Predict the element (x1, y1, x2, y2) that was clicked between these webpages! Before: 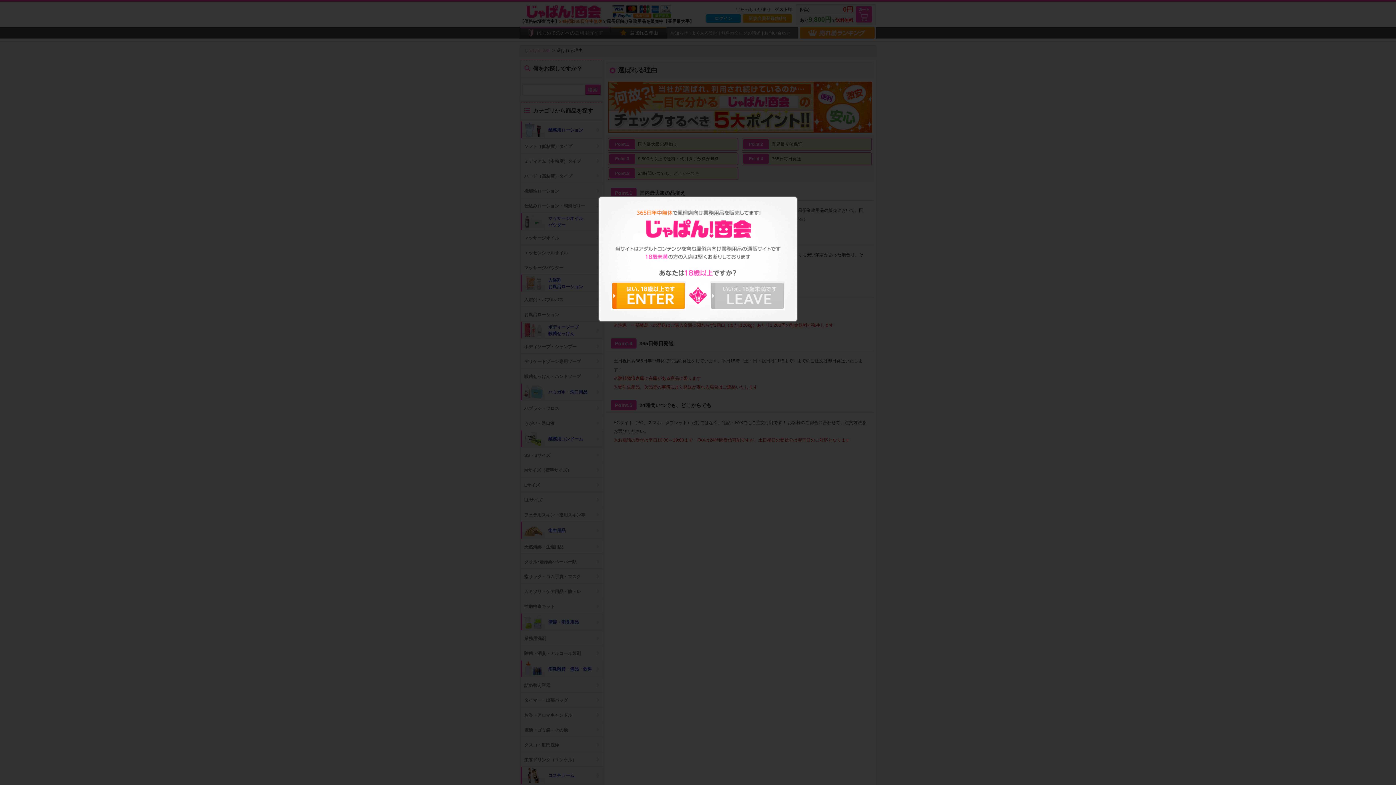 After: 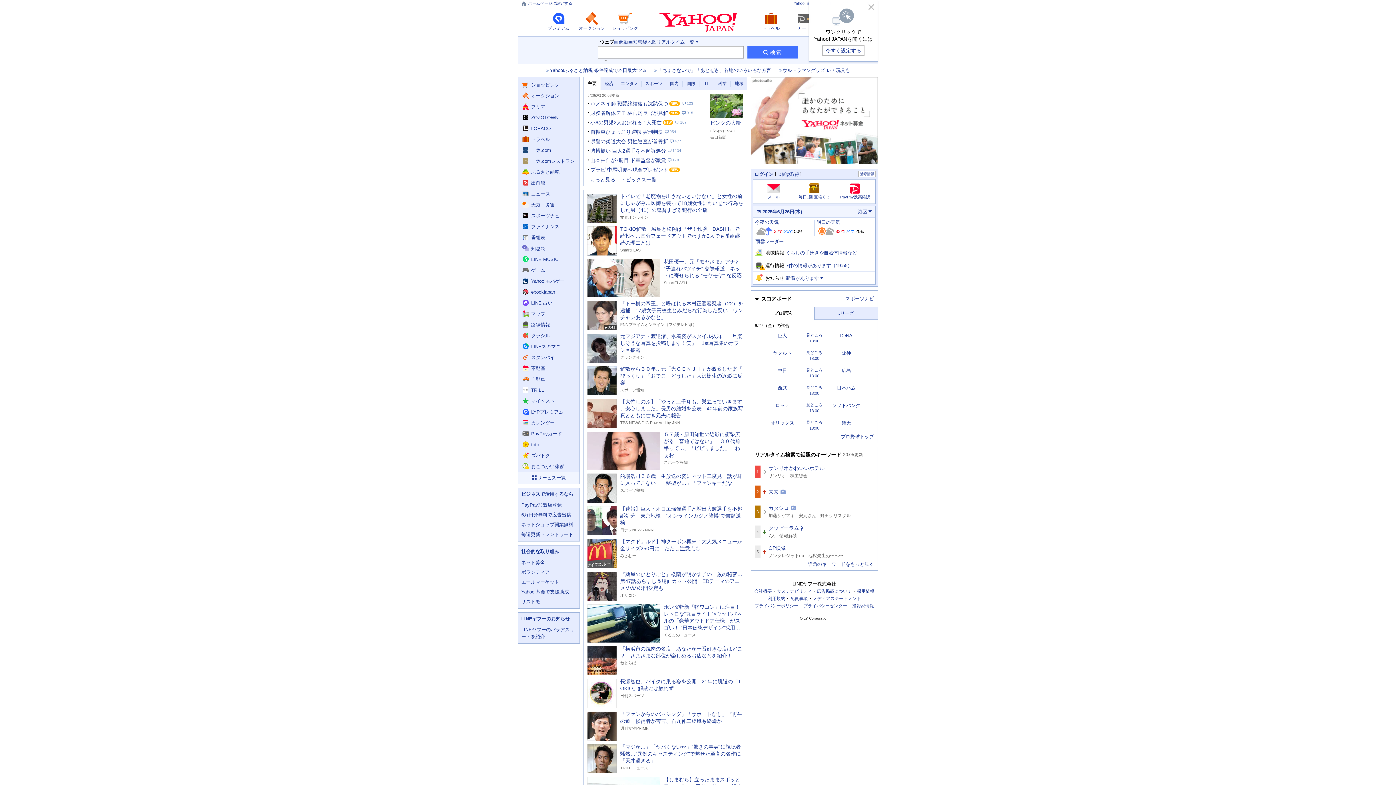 Action: bbox: (709, 281, 785, 310)